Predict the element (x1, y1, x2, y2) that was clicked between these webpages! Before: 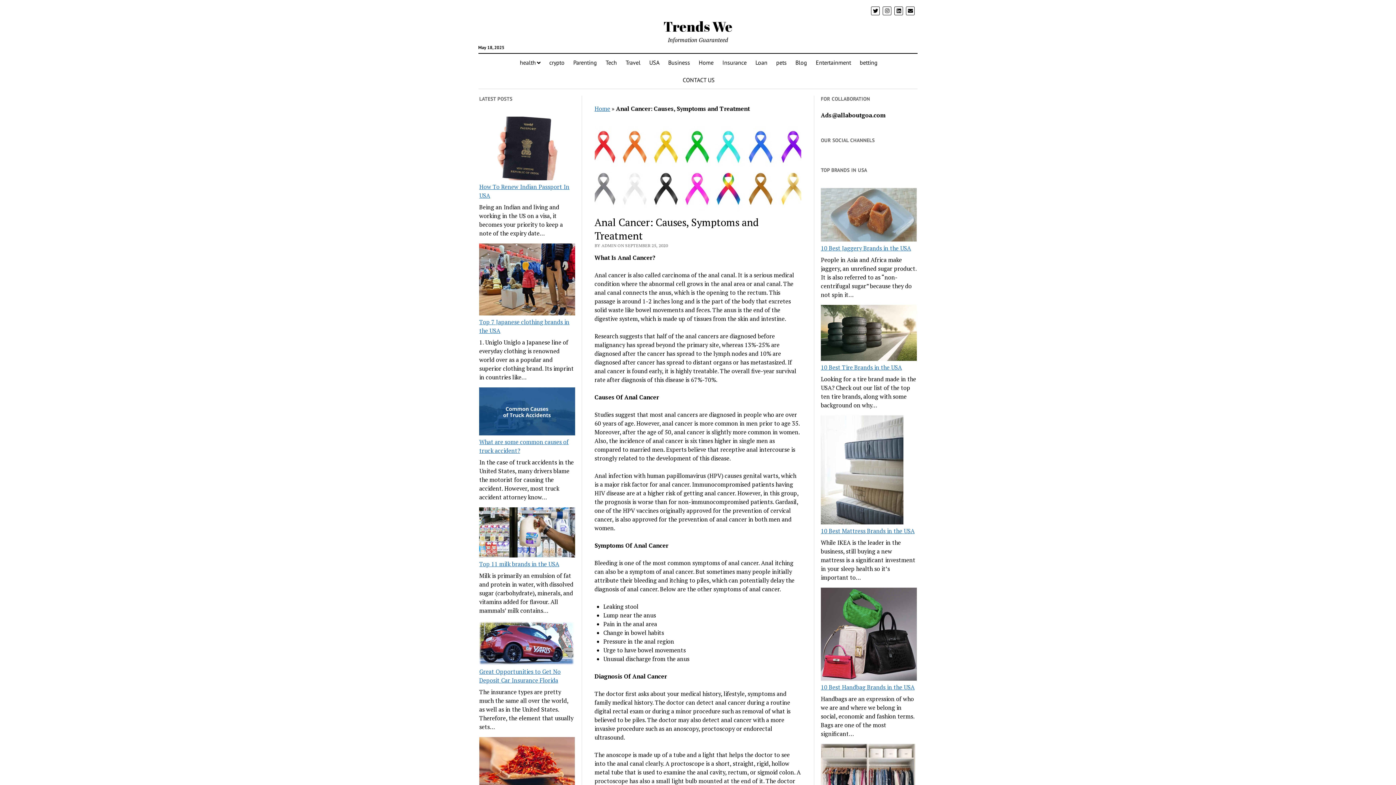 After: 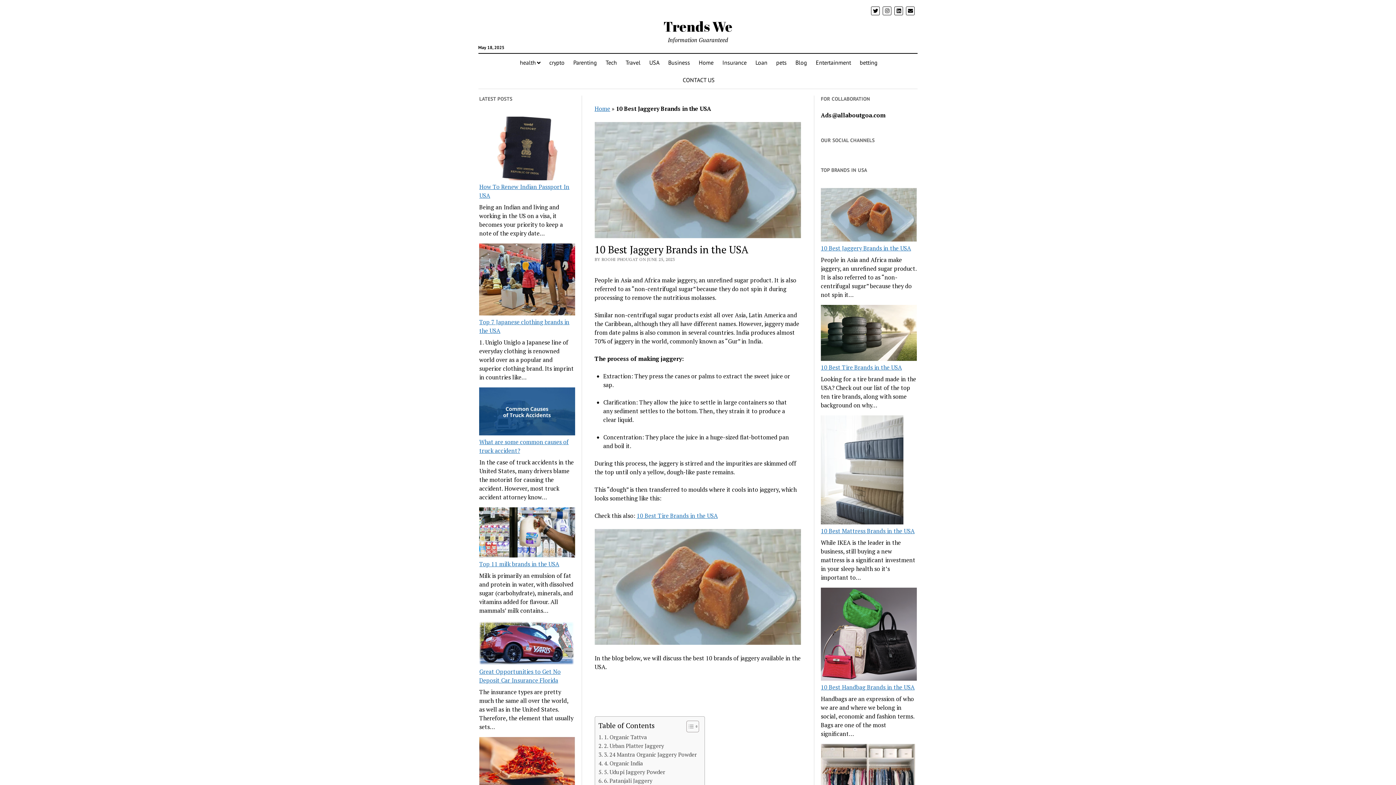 Action: bbox: (821, 244, 911, 252) label: 10 Best Jaggery Brands in the USA